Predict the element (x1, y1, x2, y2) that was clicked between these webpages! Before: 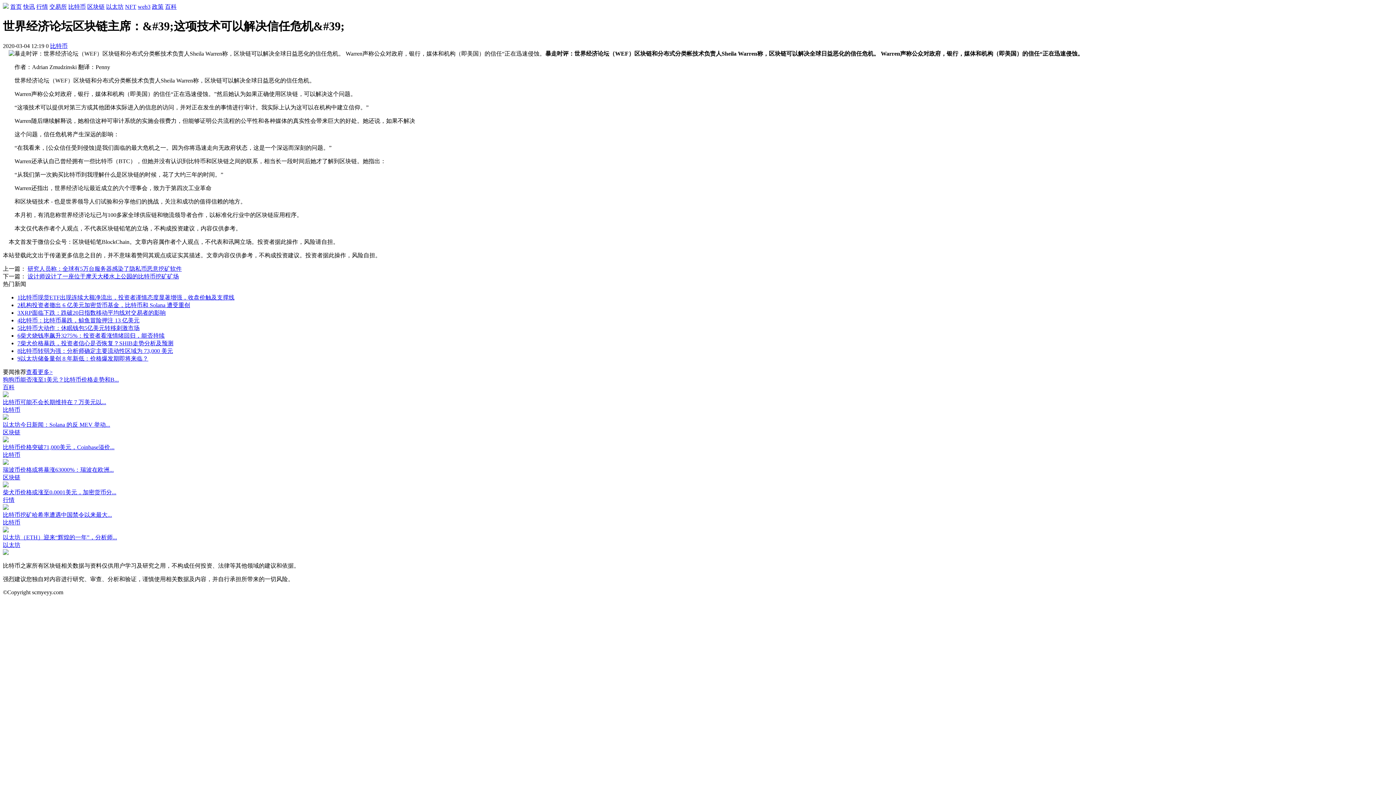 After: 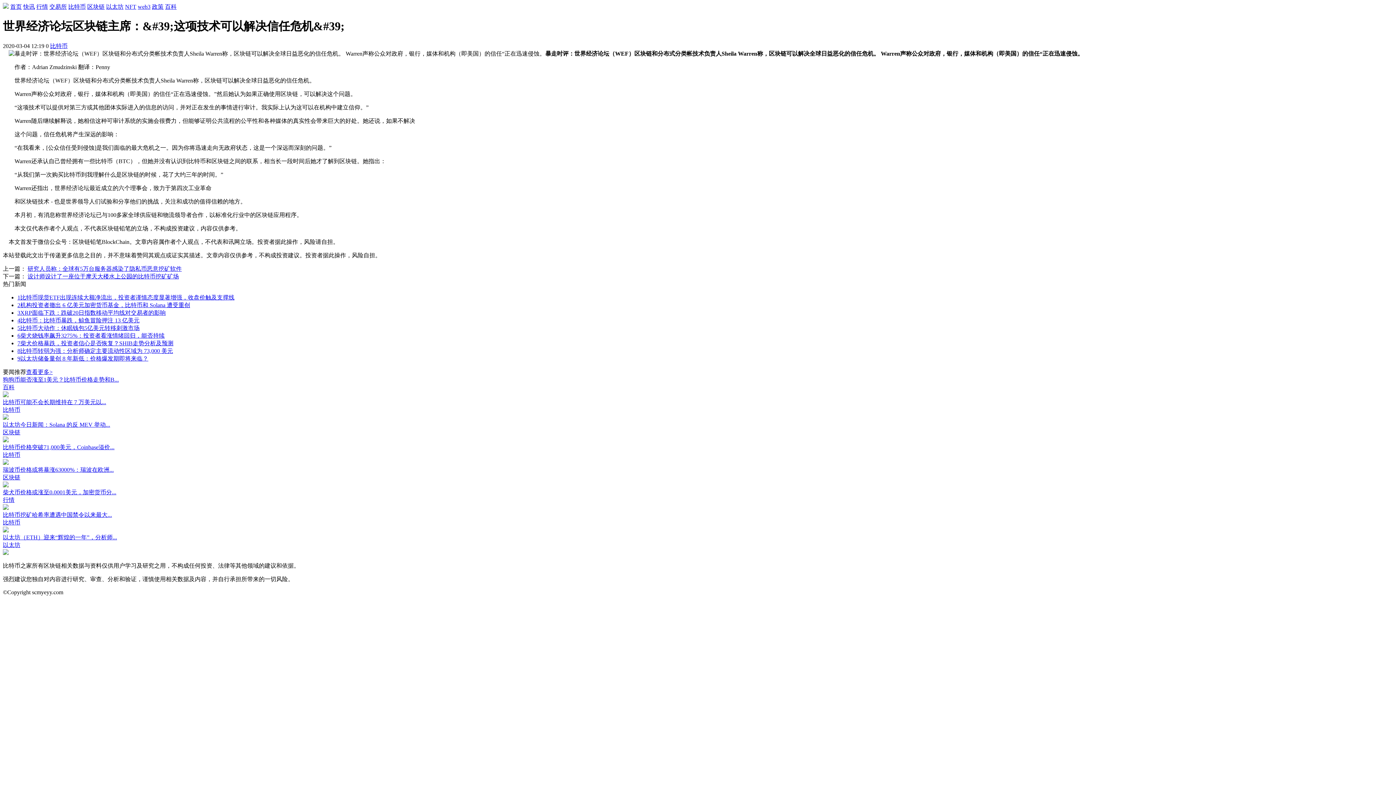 Action: label: ​以太坊（ETH）迎来“辉煌的一年”，分析师...
以太坊 bbox: (2, 534, 1393, 556)